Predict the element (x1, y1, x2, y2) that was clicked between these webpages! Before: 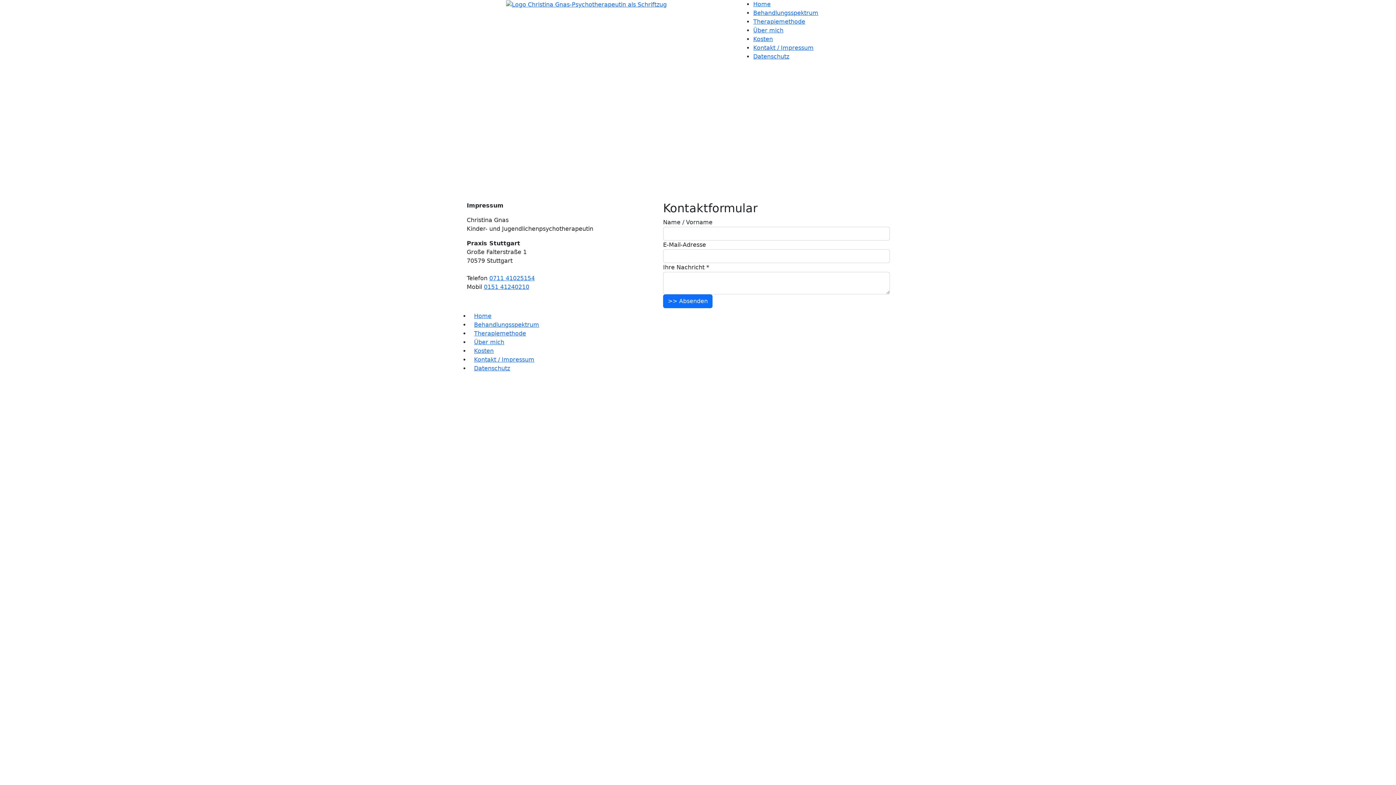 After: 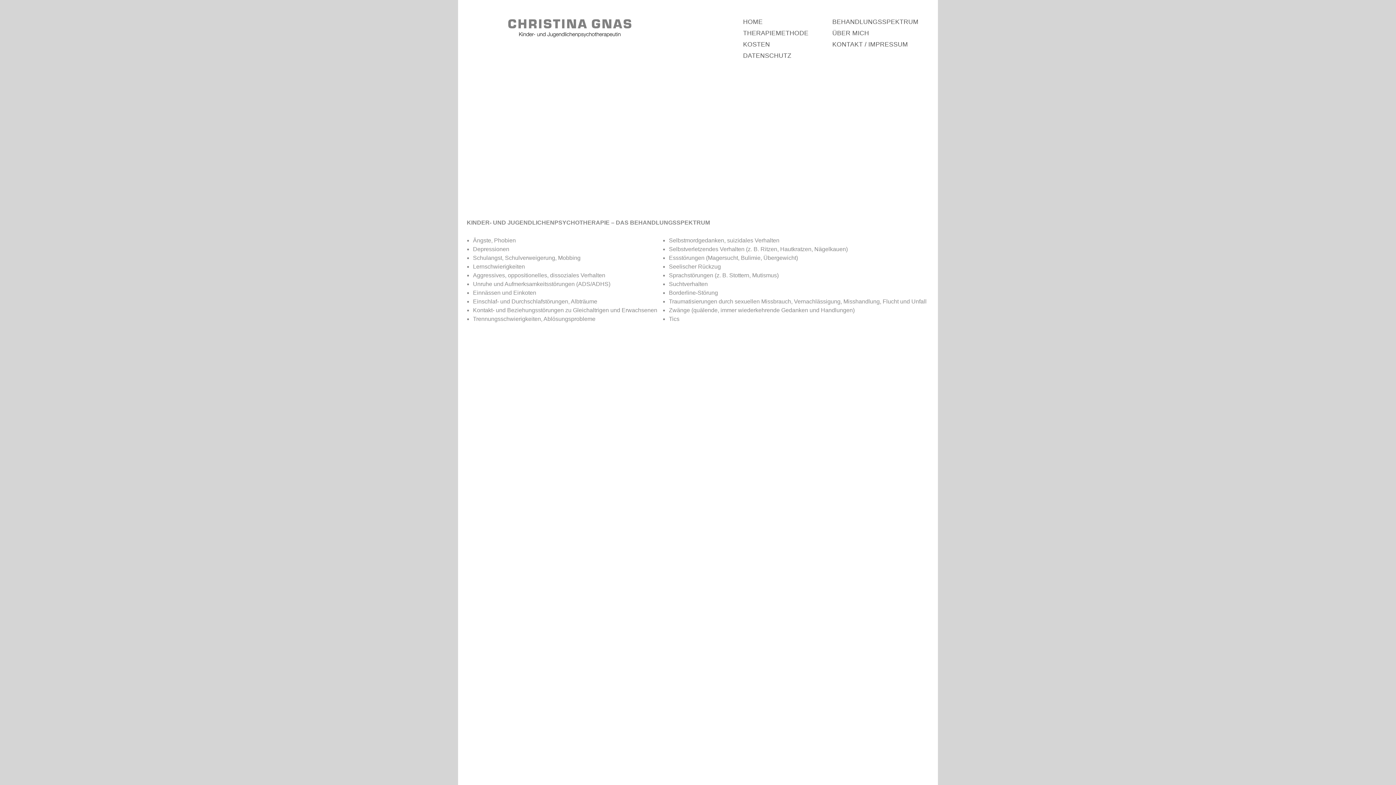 Action: label: Behandlungsspektrum bbox: (753, 9, 818, 16)